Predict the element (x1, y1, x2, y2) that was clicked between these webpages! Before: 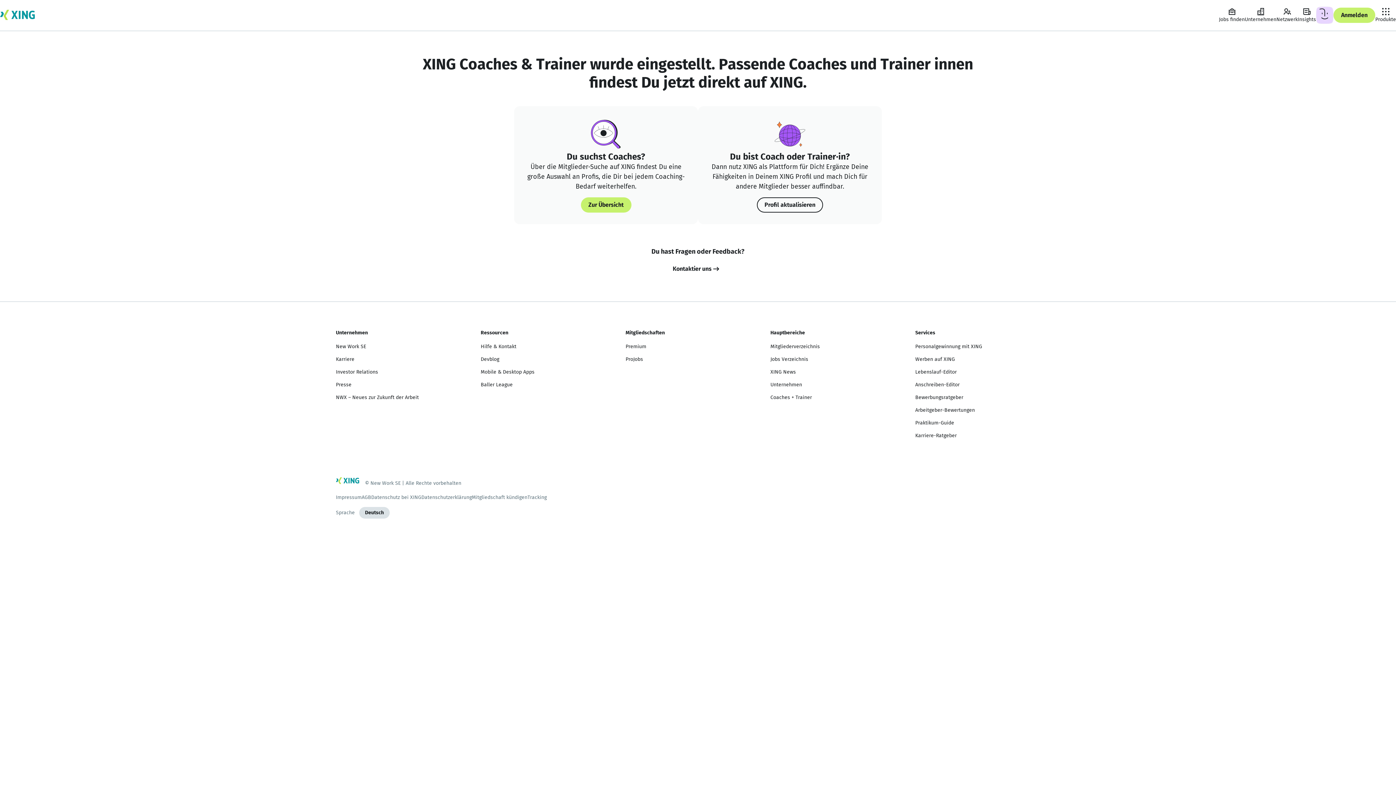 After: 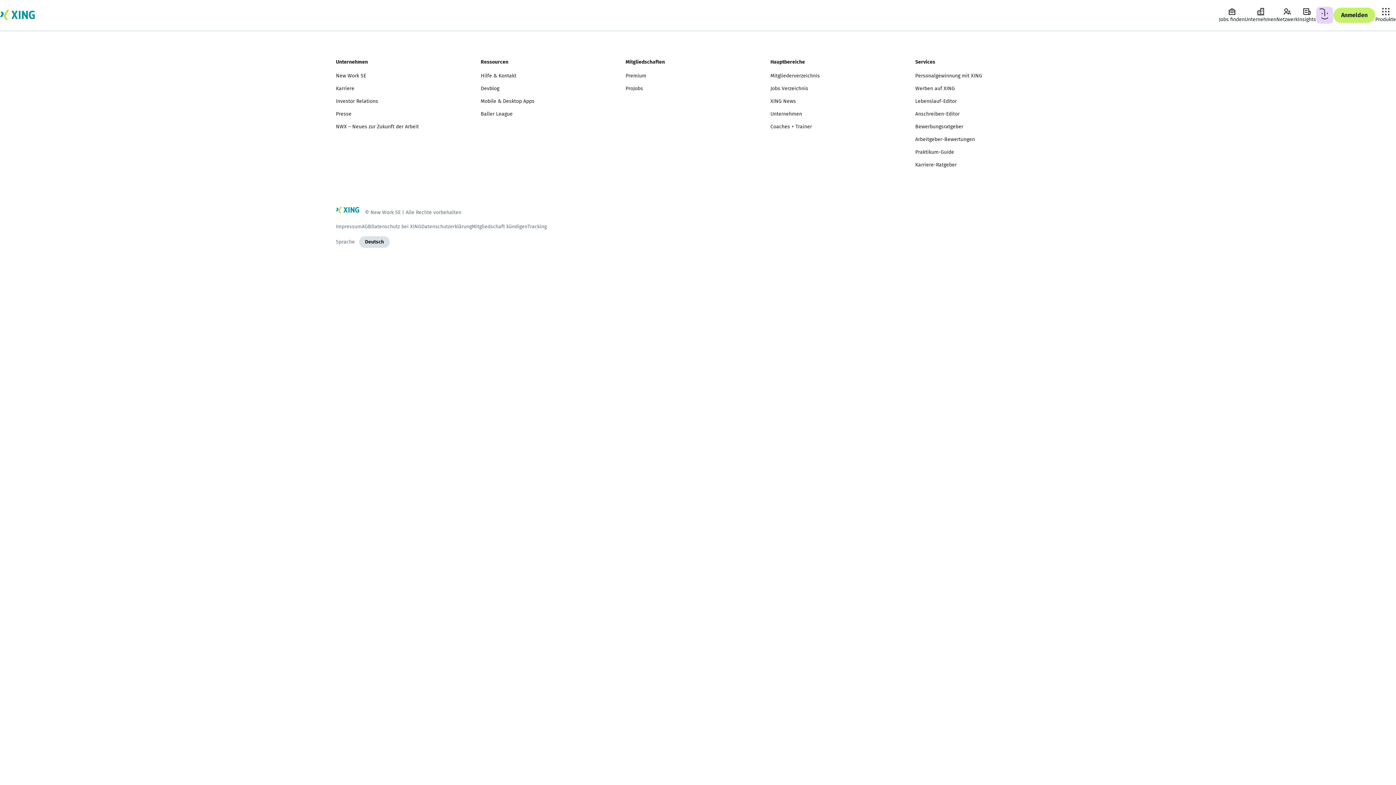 Action: bbox: (1316, 6, 1333, 24) label: Deine Aktivitäten